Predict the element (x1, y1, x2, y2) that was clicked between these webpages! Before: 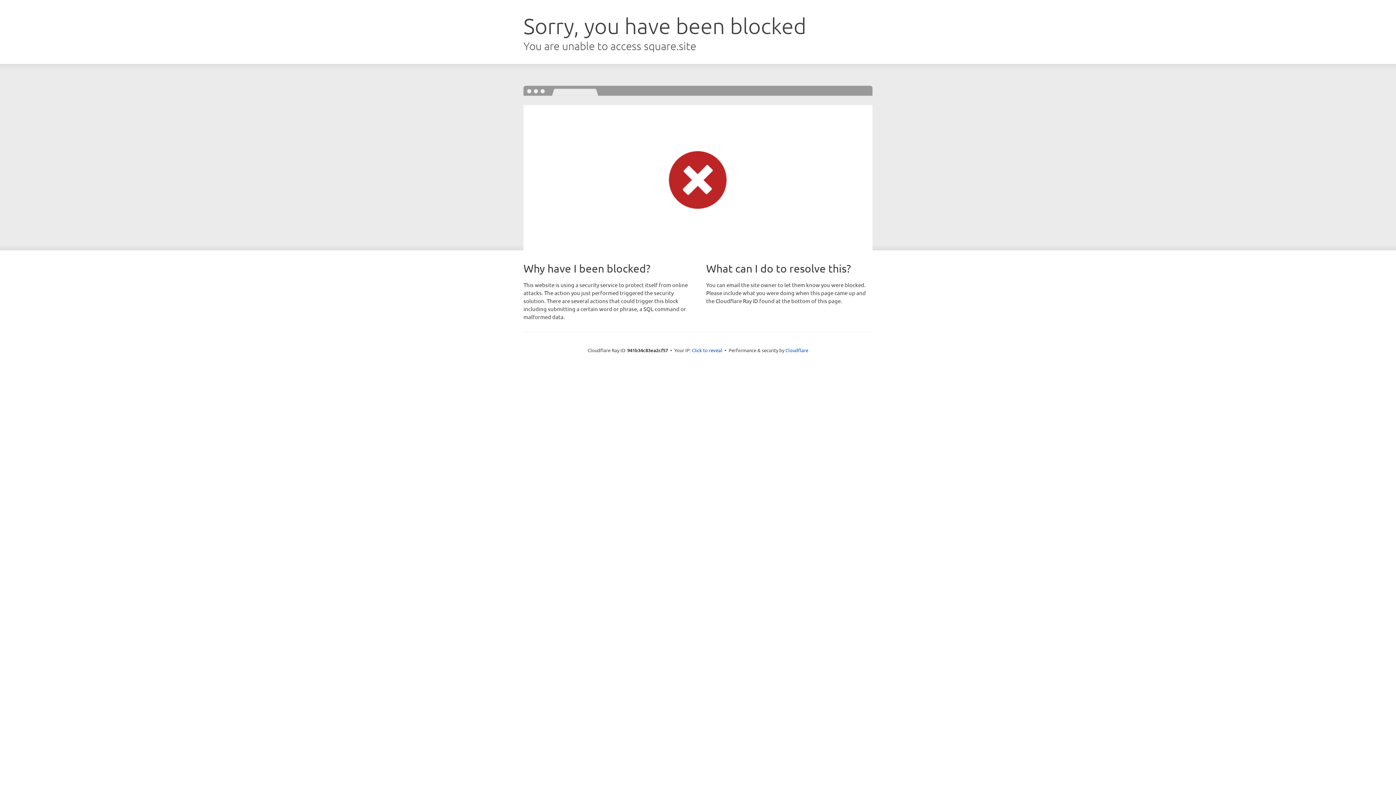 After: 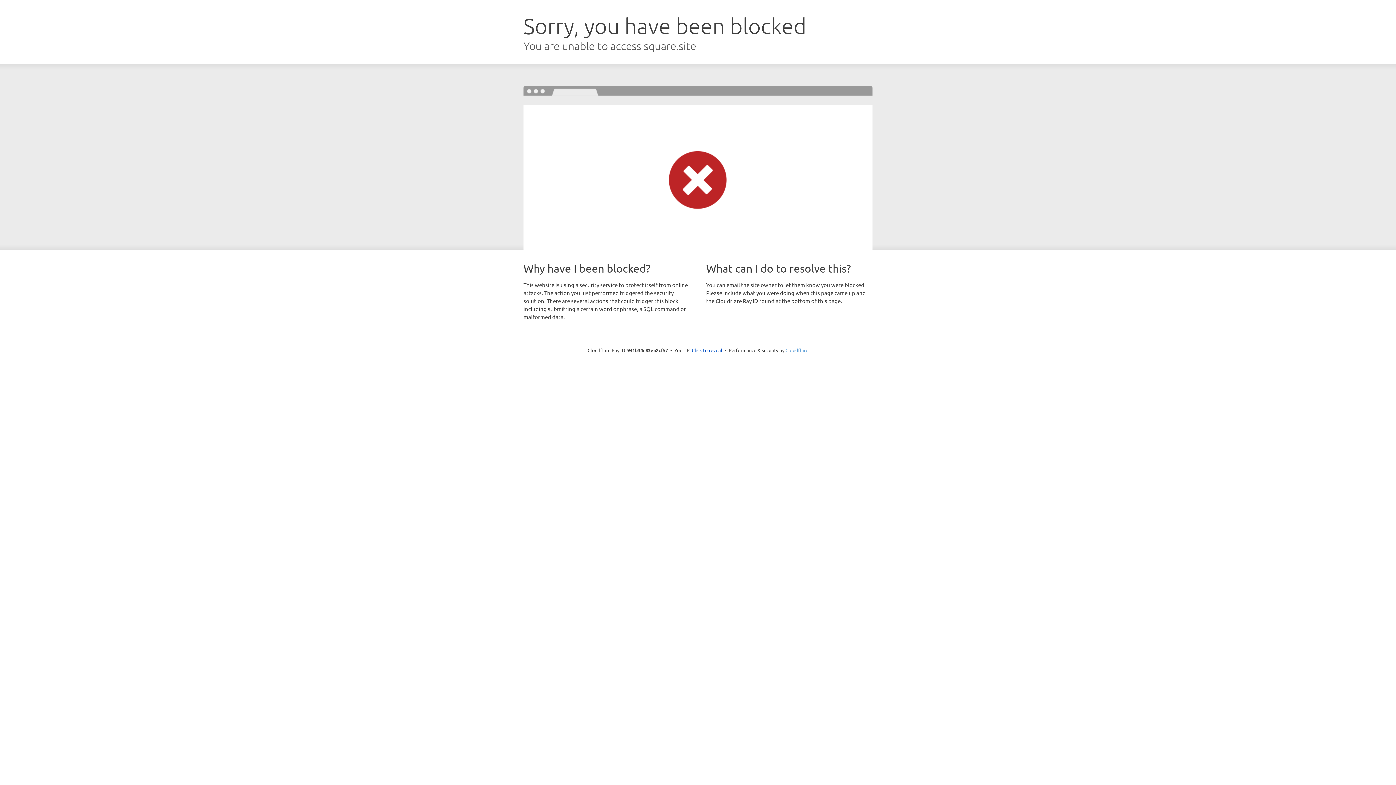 Action: bbox: (785, 347, 808, 353) label: Cloudflare